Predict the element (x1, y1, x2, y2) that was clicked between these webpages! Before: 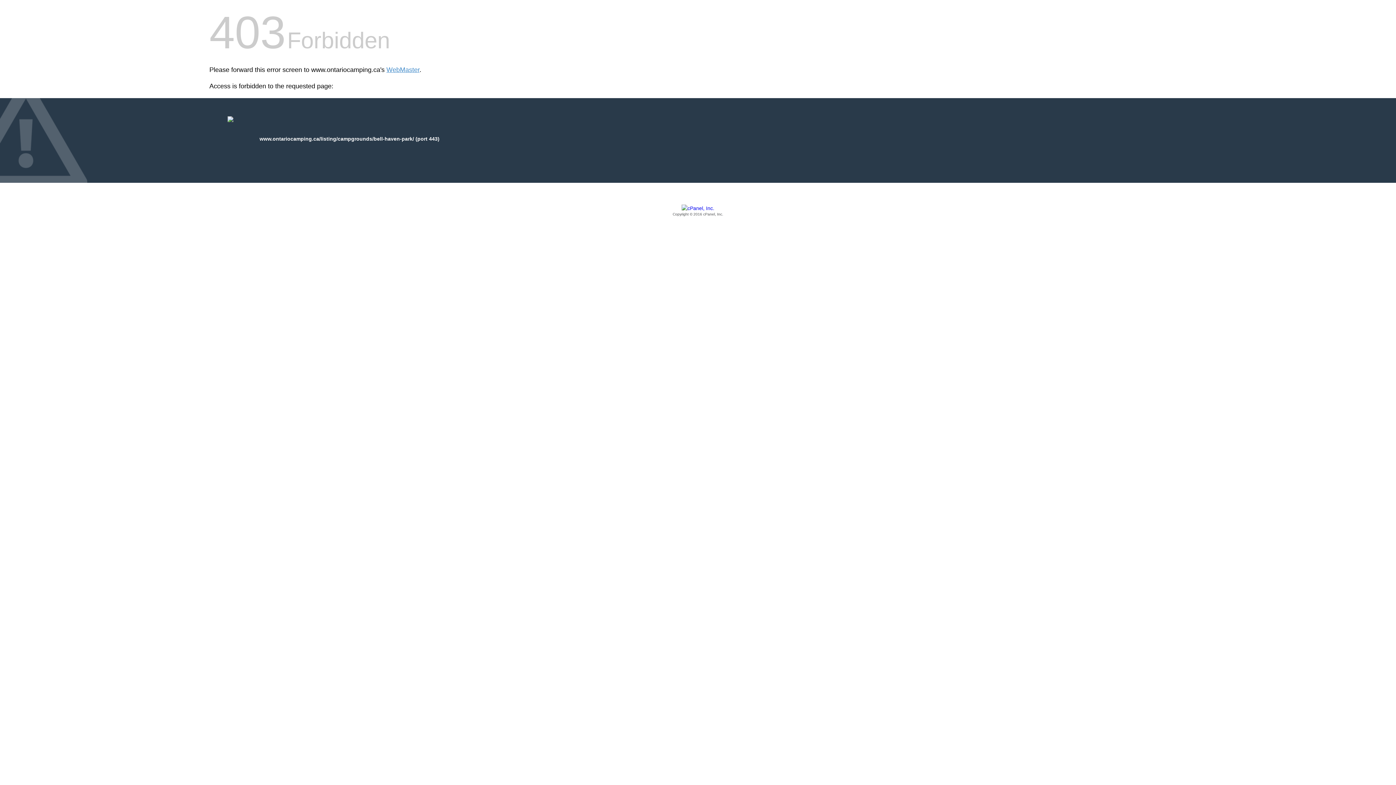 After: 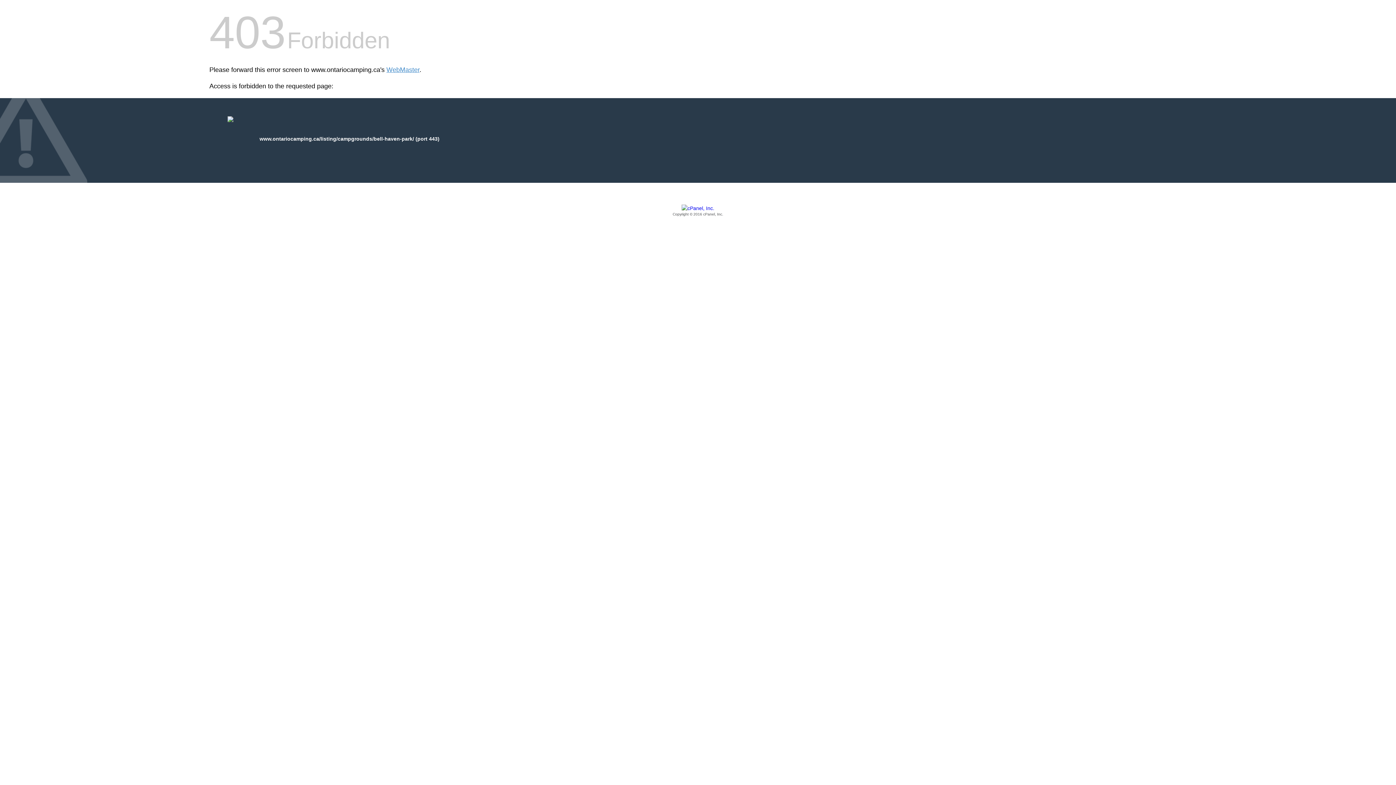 Action: label: Copyright © 2016 cPanel, Inc. bbox: (209, 205, 1186, 217)